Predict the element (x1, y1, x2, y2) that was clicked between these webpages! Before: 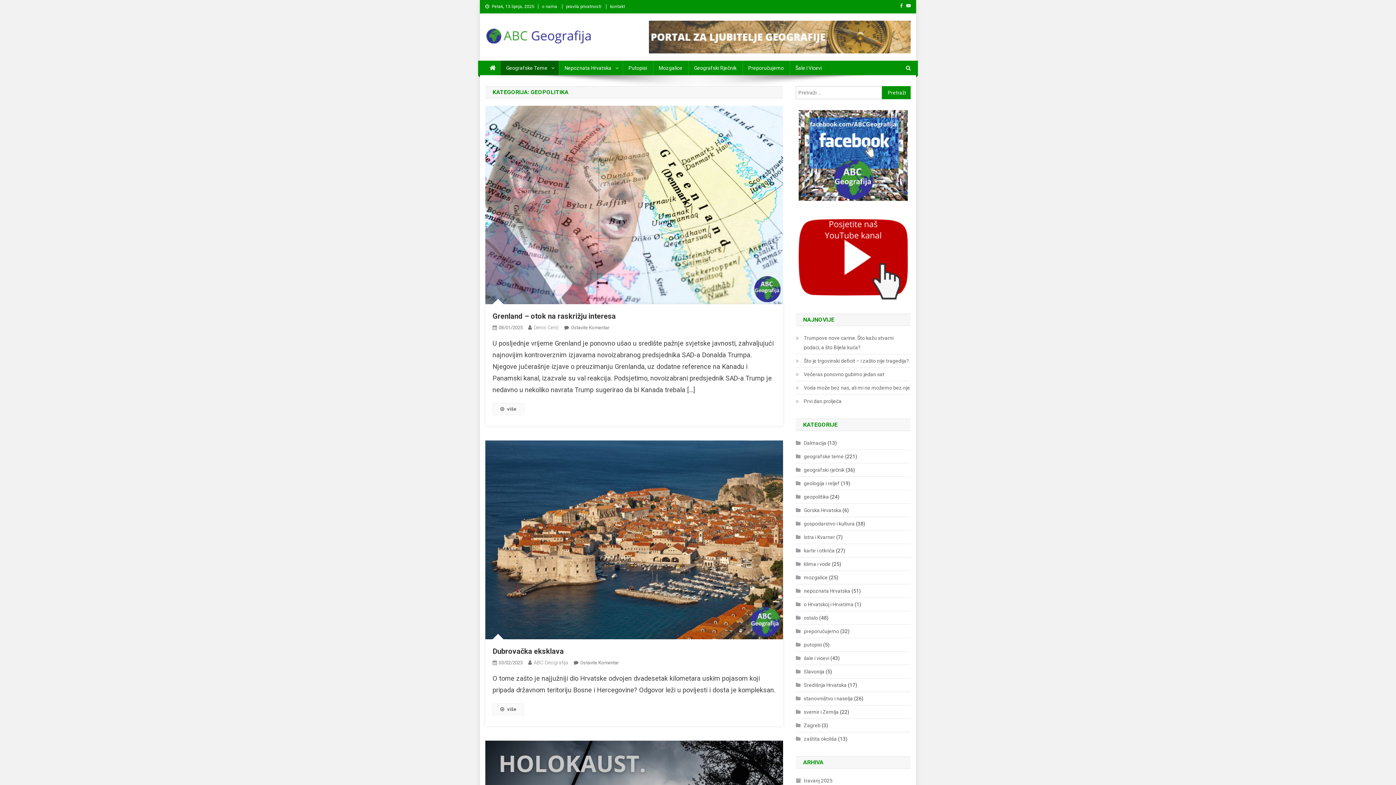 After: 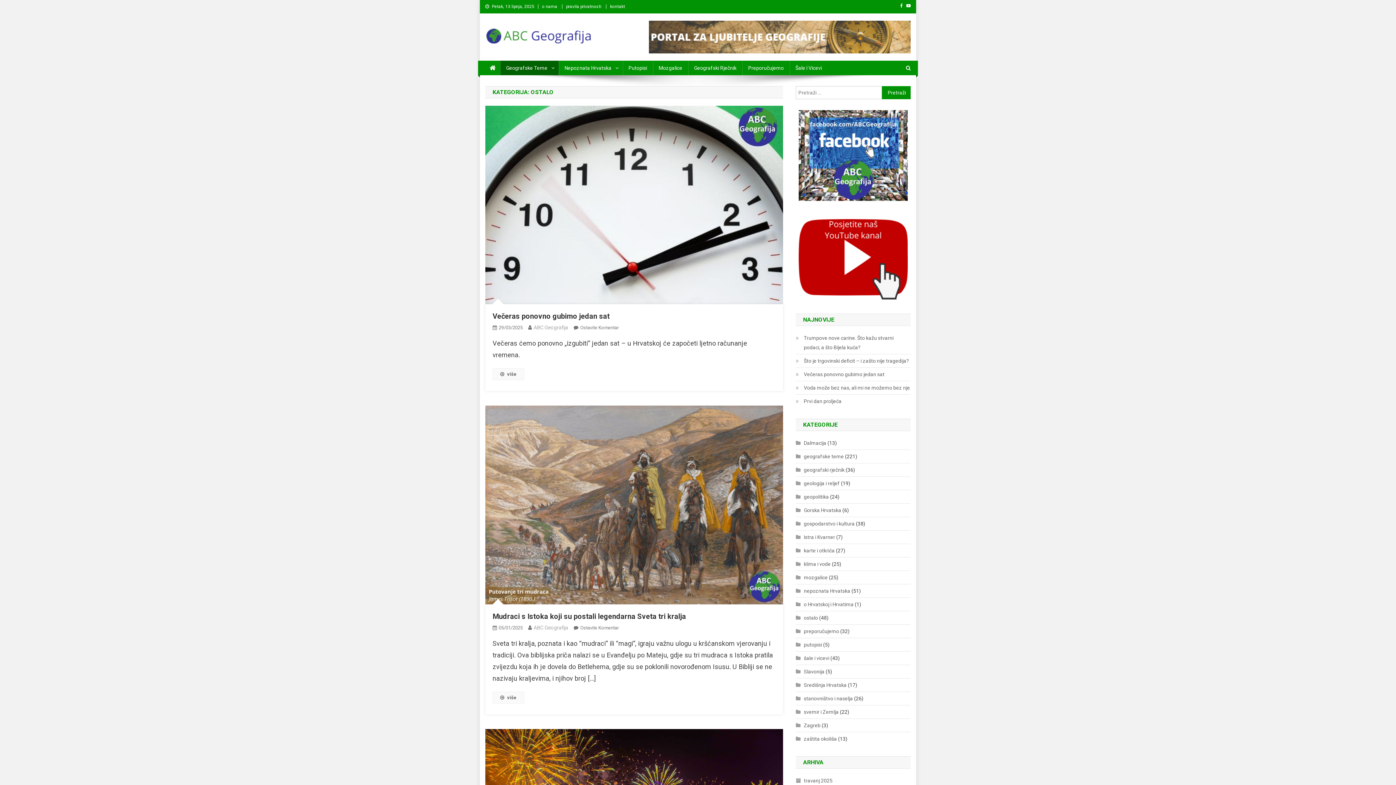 Action: bbox: (796, 613, 818, 622) label: ostalo